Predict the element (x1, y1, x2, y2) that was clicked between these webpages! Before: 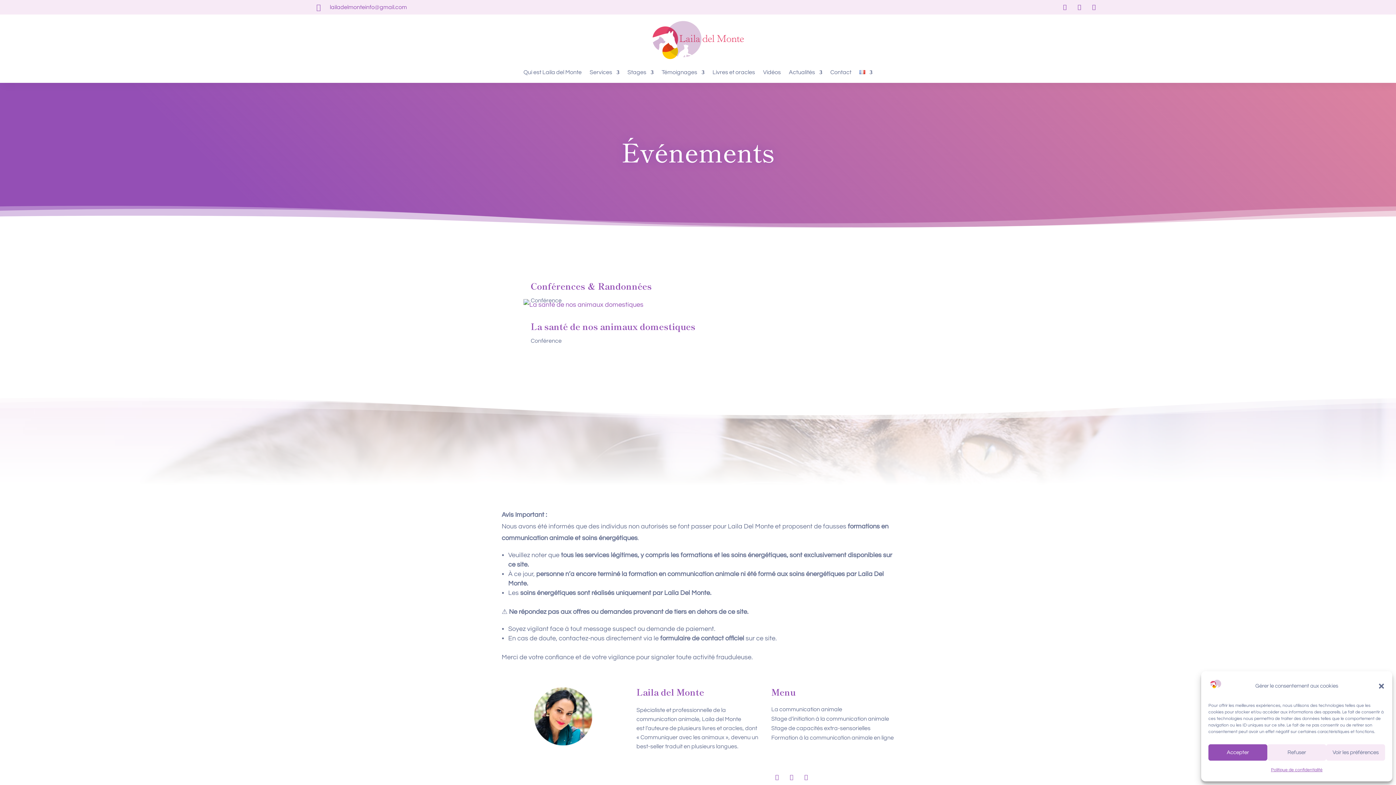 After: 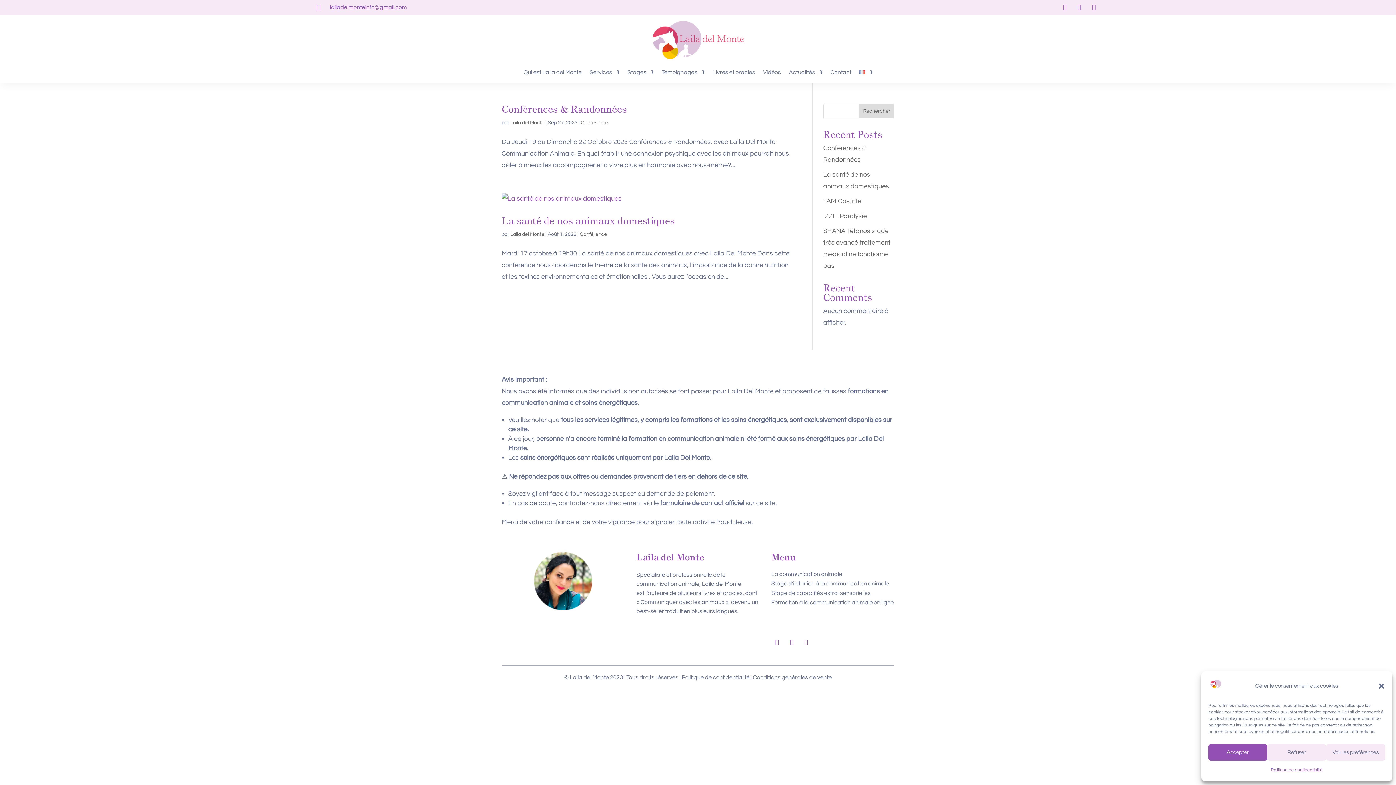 Action: label: Conférence bbox: (530, 338, 561, 344)